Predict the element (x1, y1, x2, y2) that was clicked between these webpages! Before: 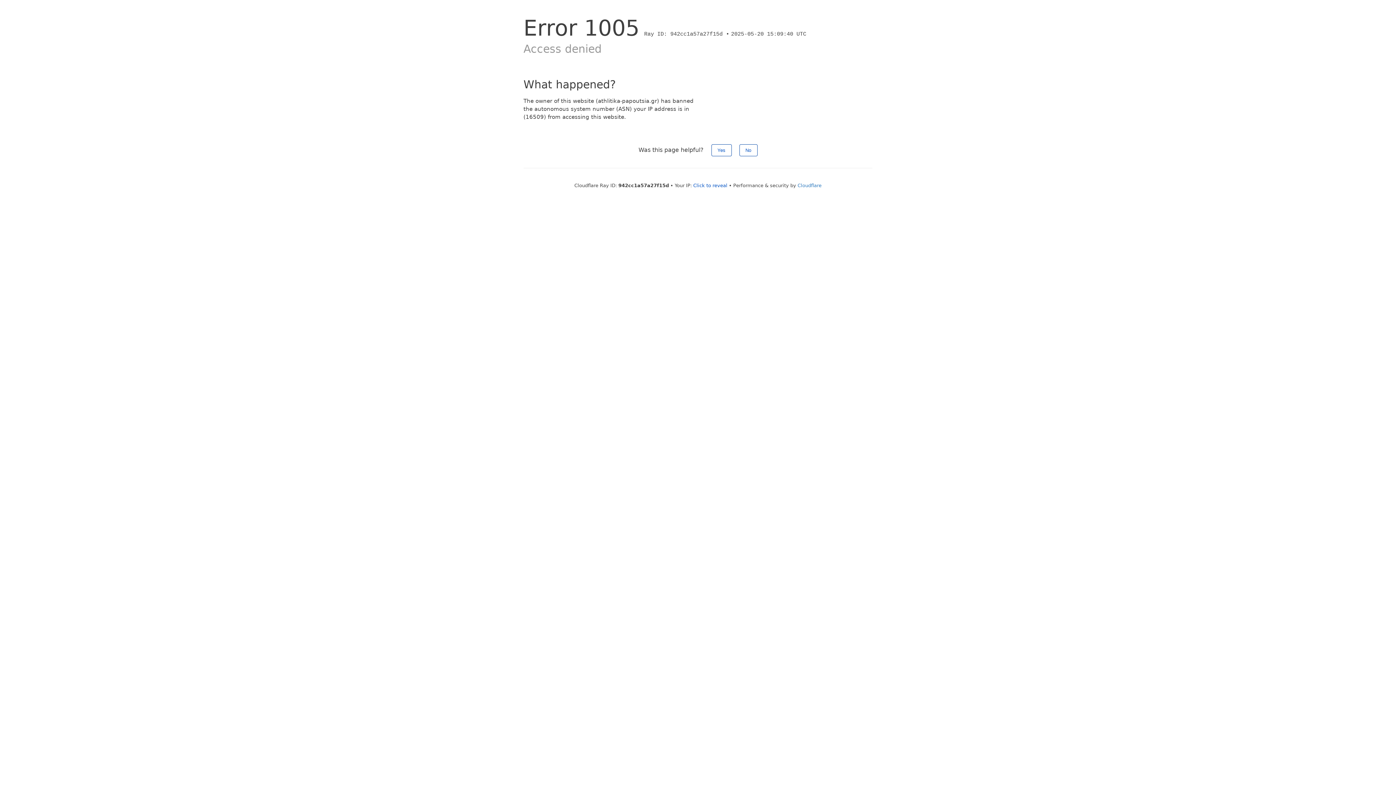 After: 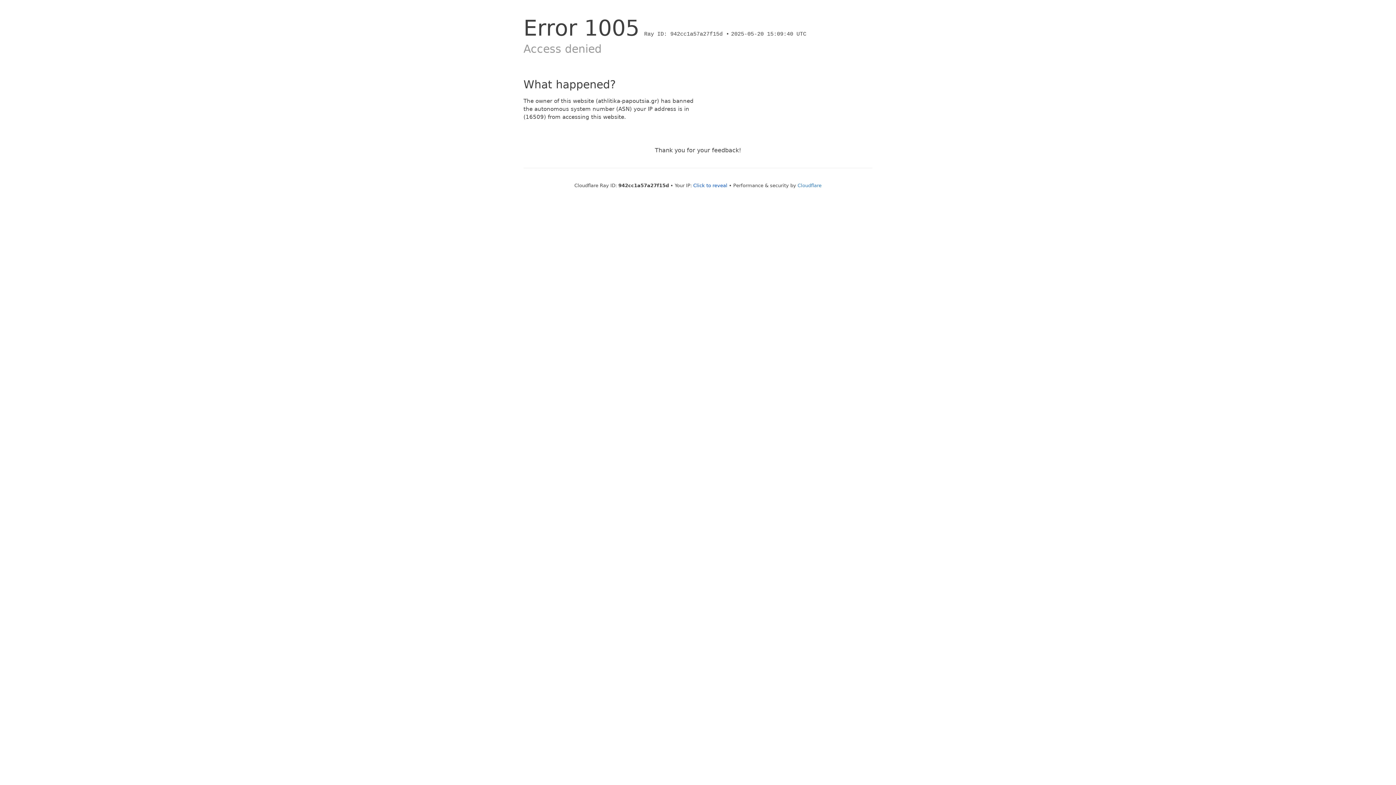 Action: bbox: (739, 144, 757, 156) label: No